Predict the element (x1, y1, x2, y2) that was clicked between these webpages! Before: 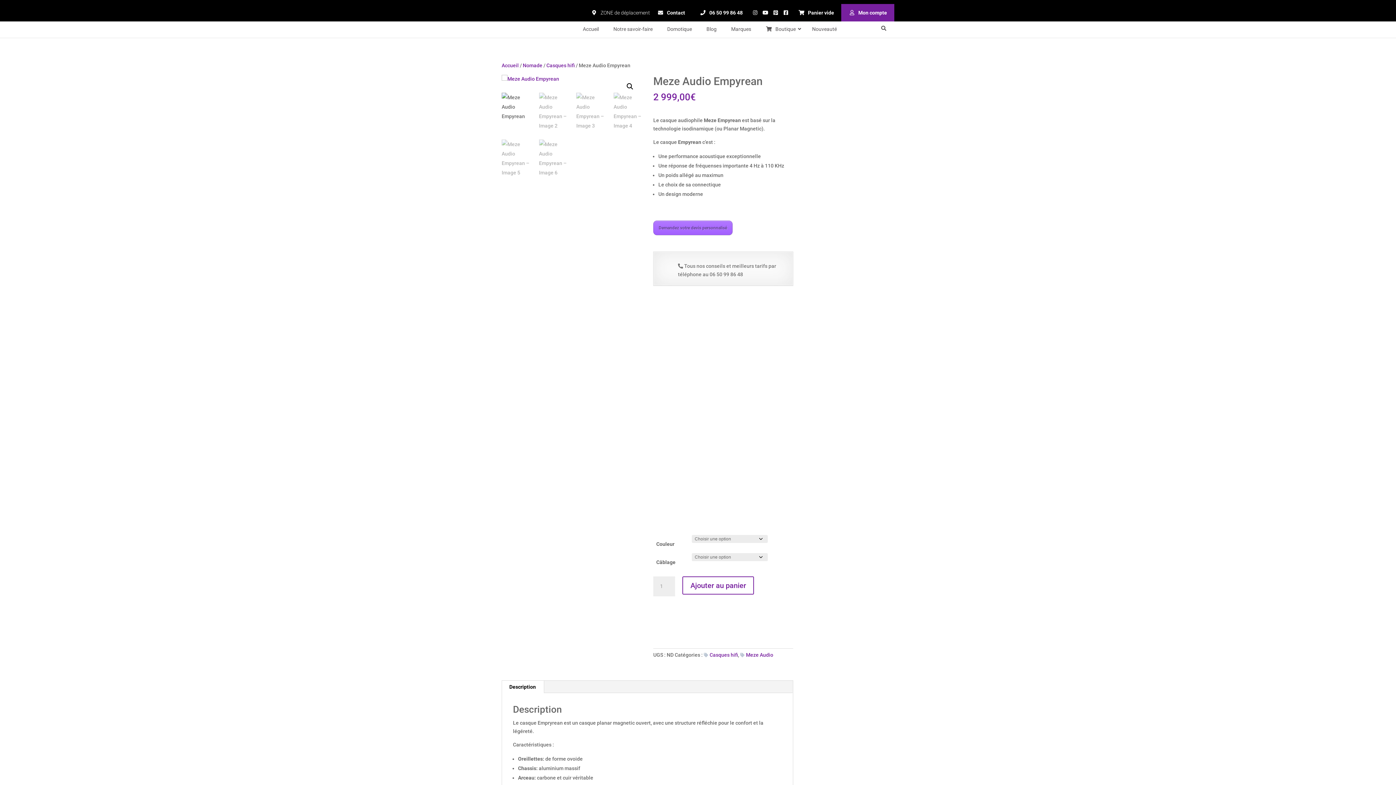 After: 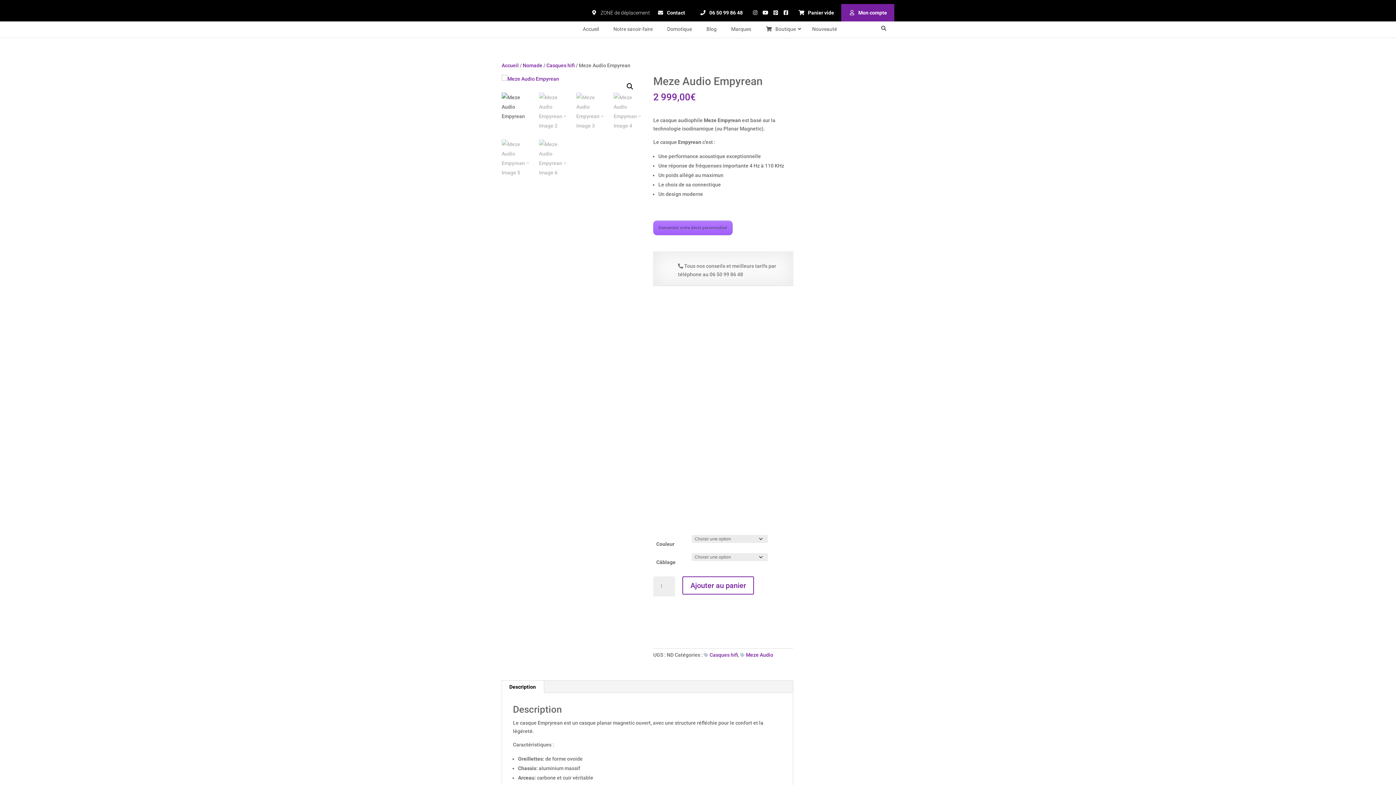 Action: bbox: (704, 652, 738, 658) label: Casques hifi